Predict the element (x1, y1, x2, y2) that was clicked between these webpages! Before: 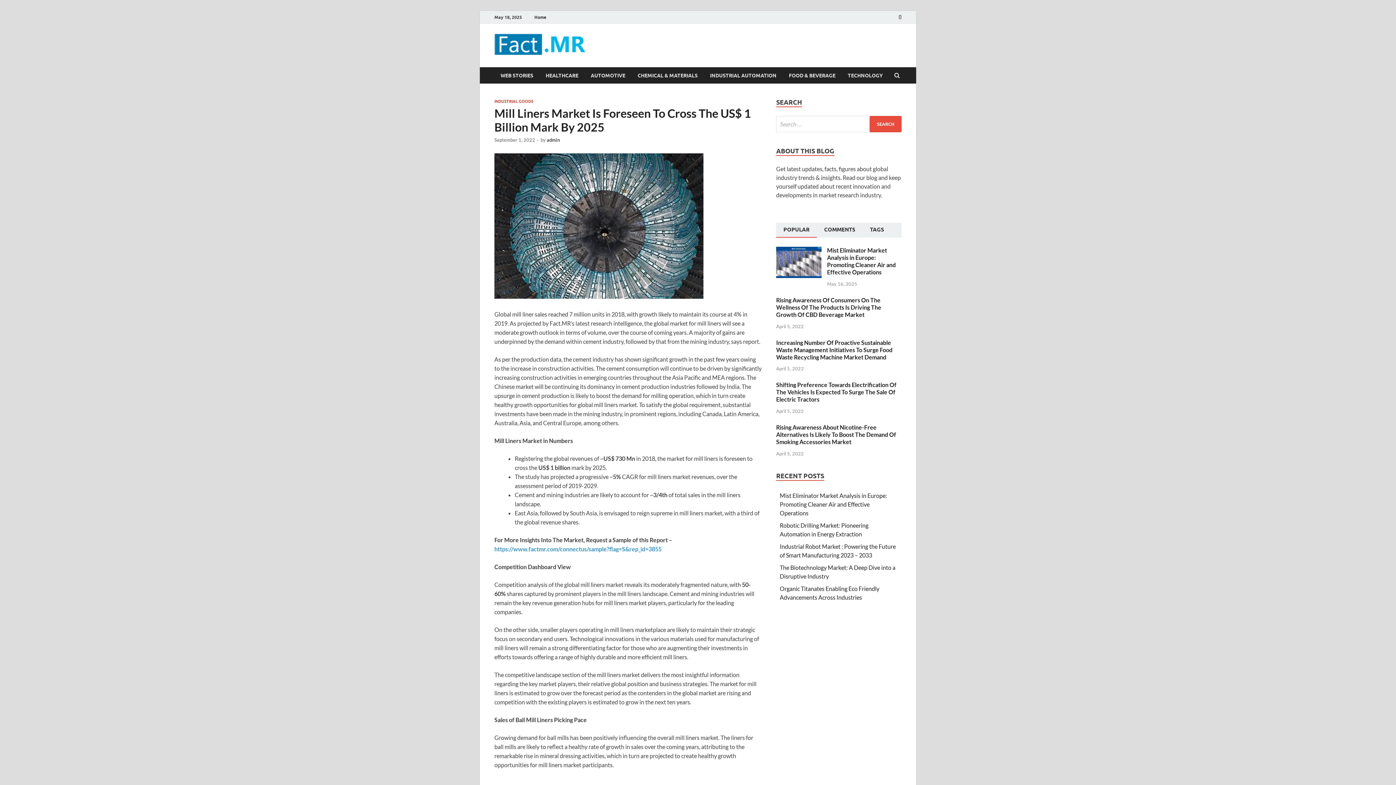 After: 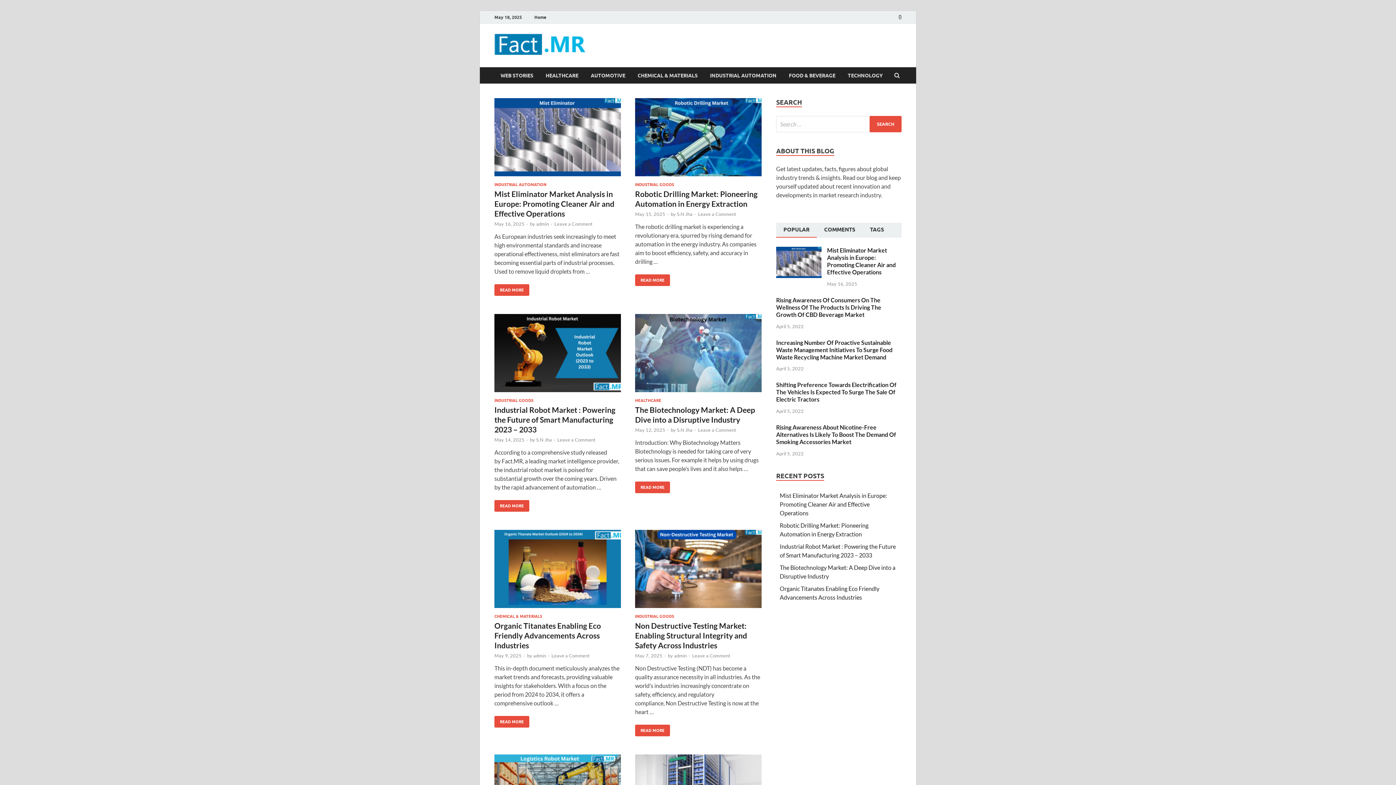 Action: bbox: (494, 49, 585, 56)